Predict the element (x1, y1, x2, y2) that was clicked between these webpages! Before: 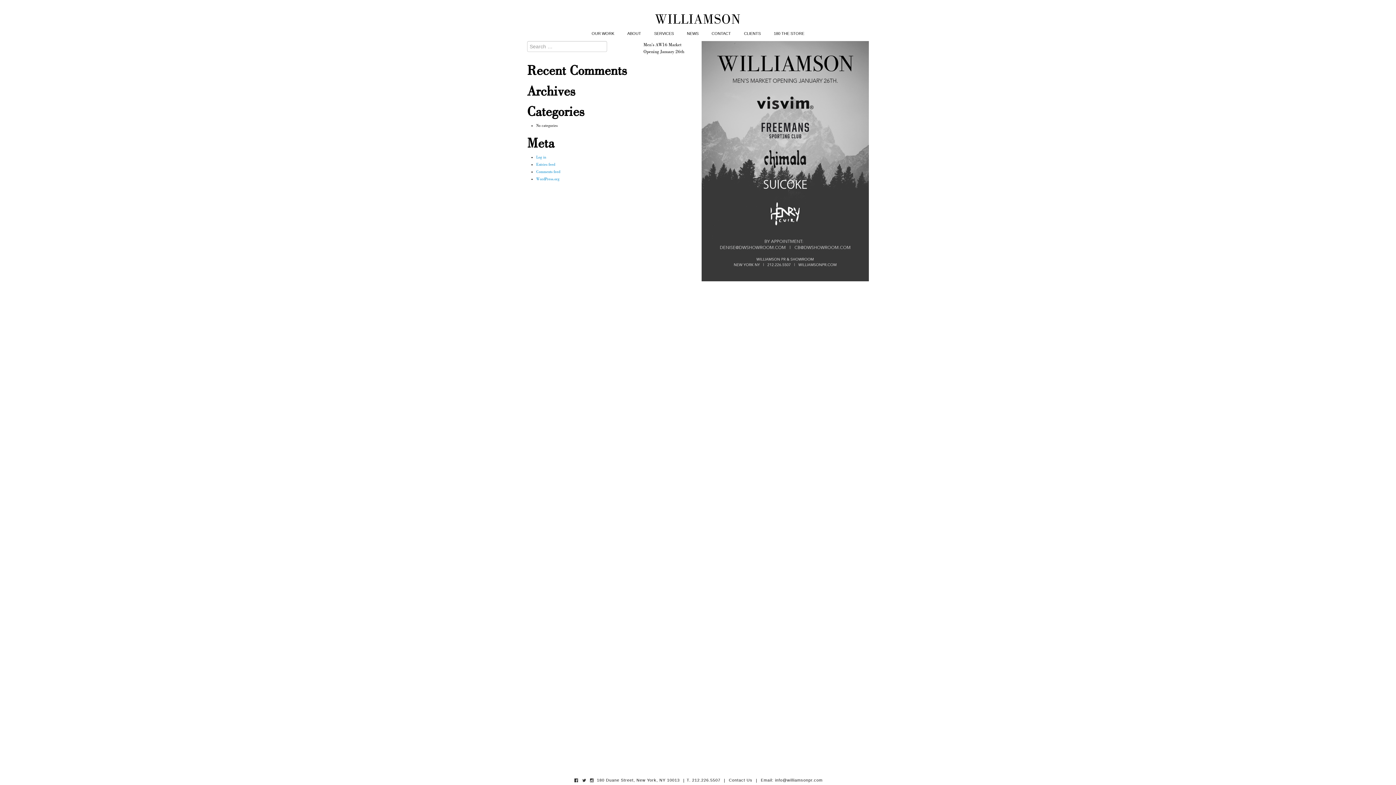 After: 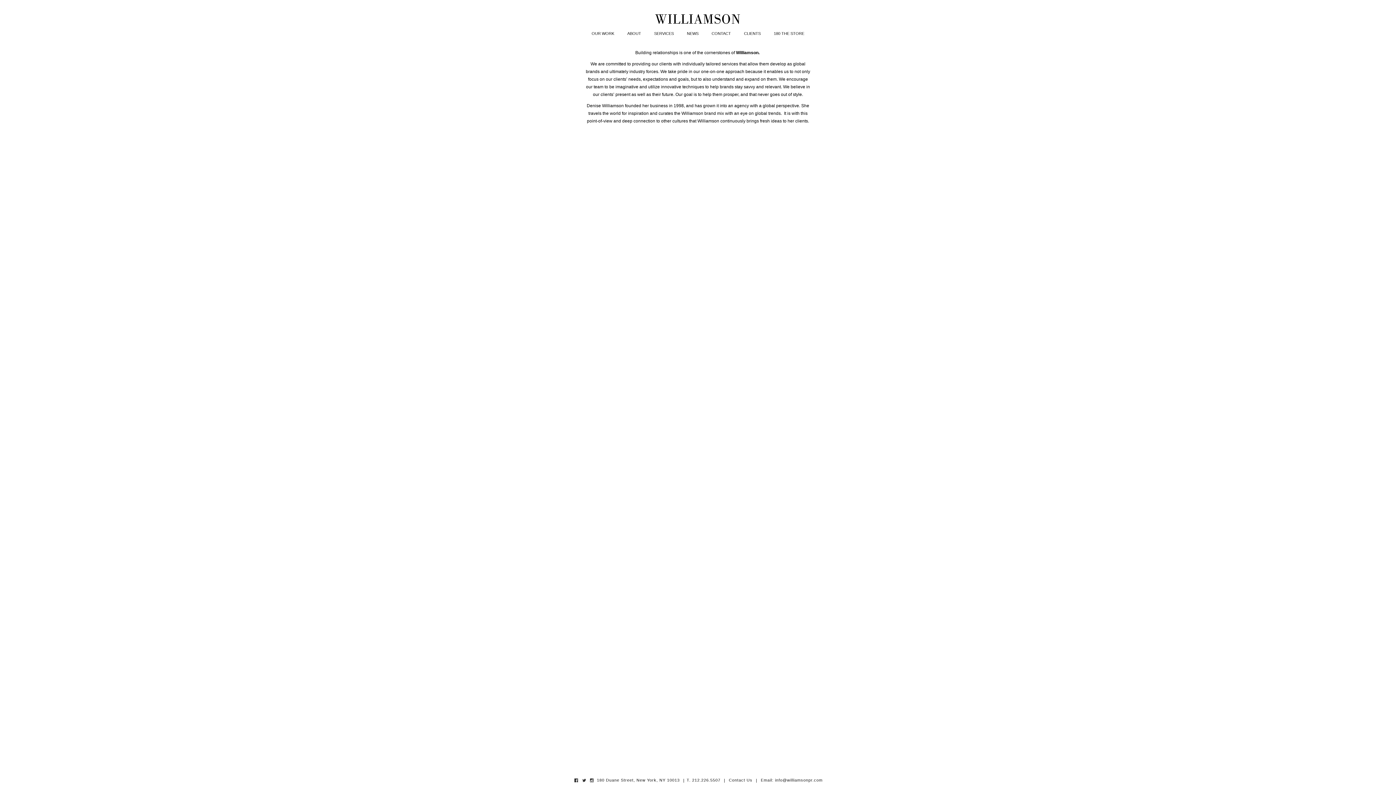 Action: label: ABOUT bbox: (627, 31, 641, 35)